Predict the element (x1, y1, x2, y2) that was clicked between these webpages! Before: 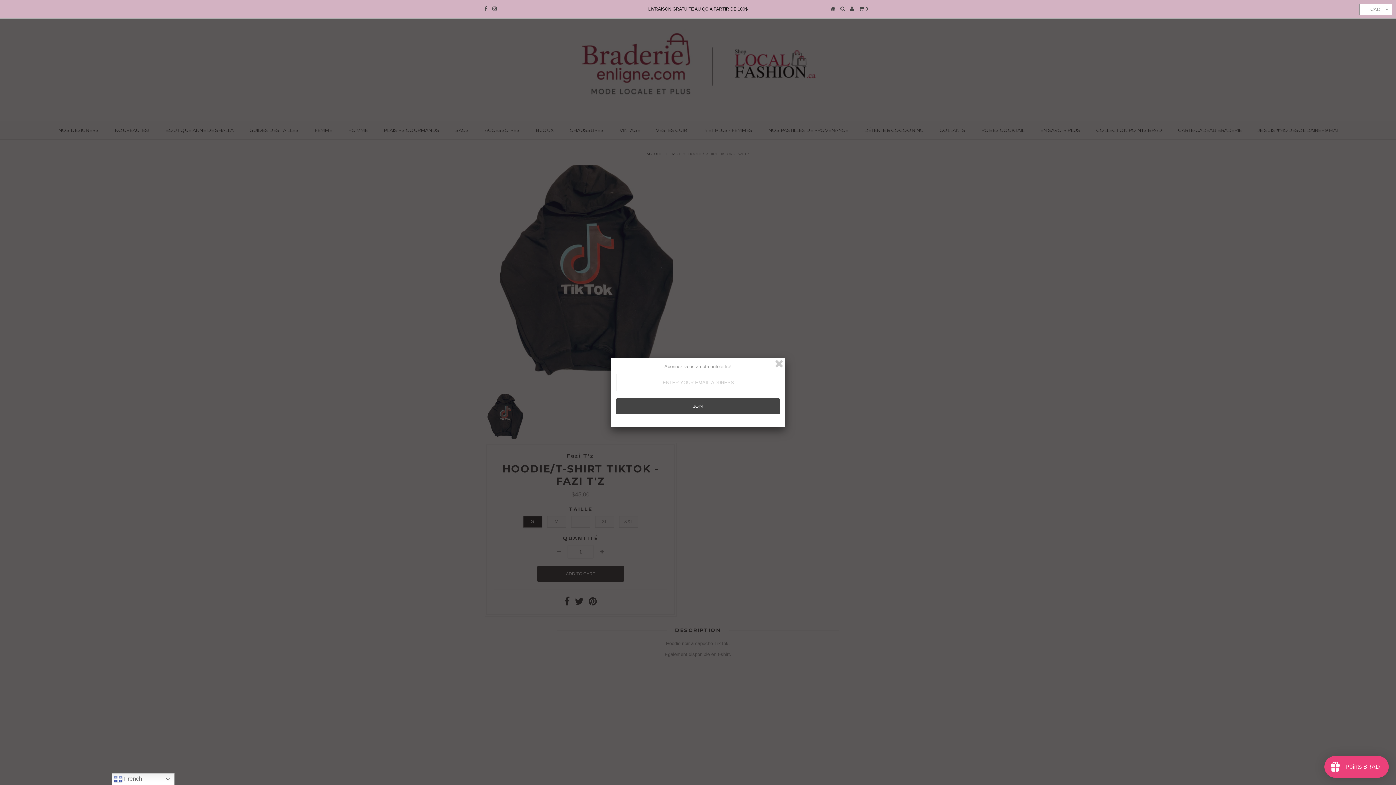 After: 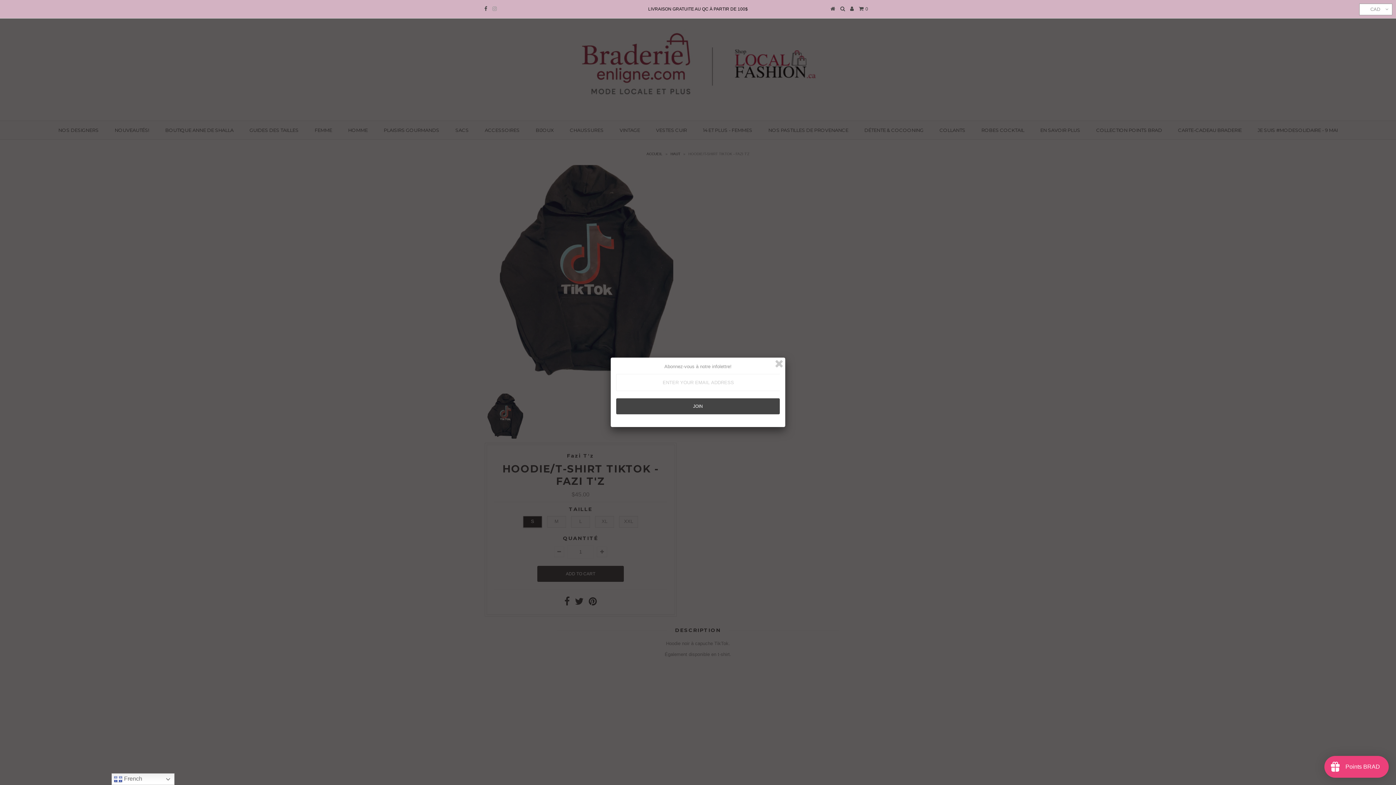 Action: bbox: (492, 6, 496, 11)